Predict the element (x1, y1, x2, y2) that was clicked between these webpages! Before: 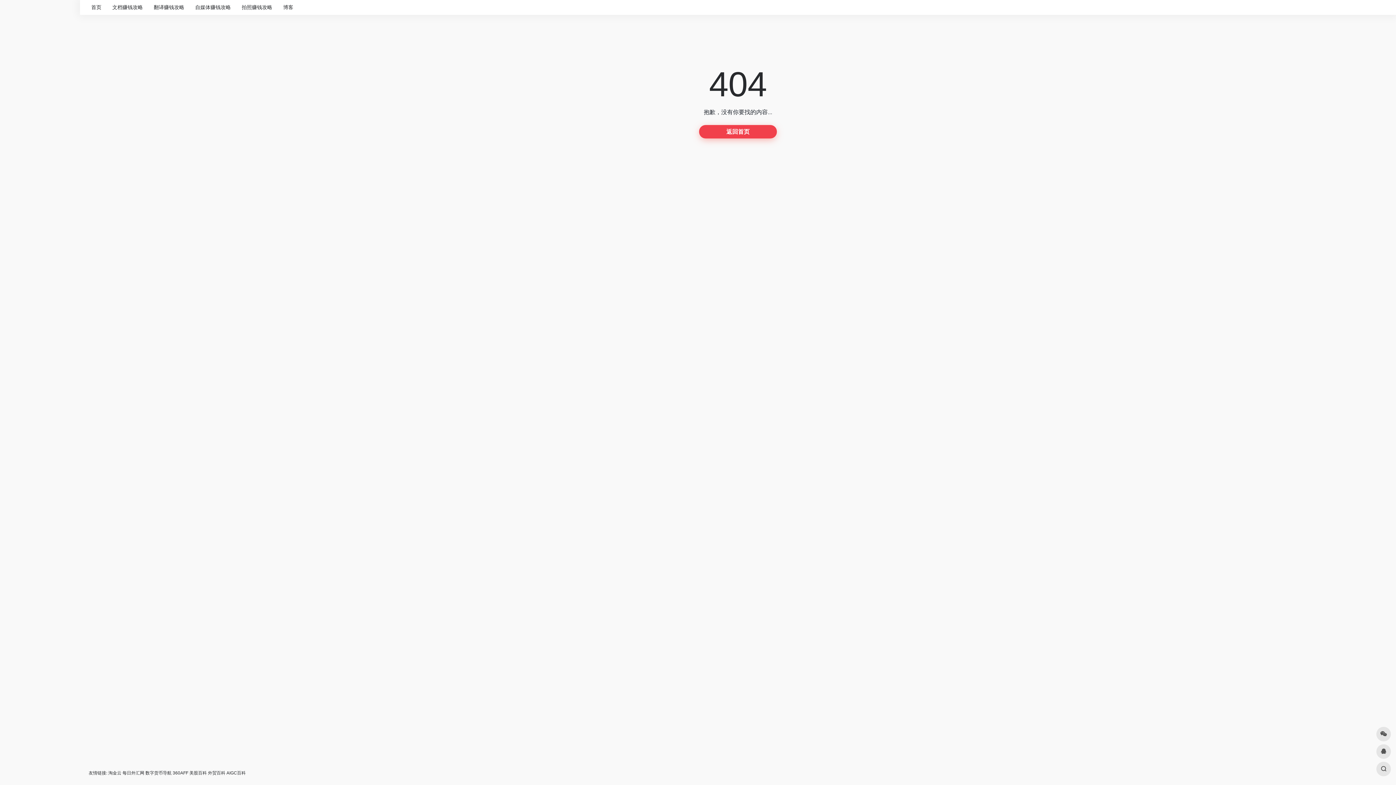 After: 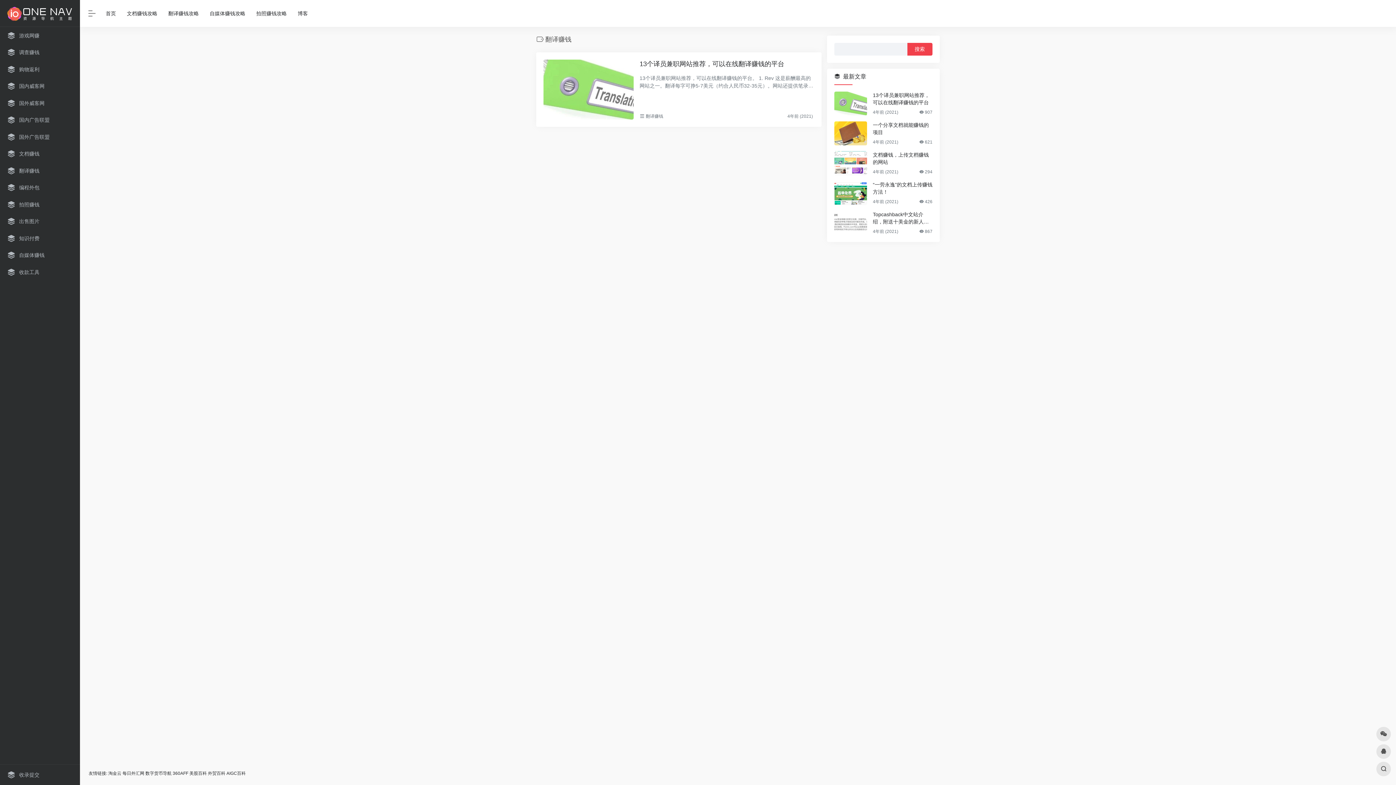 Action: label: 翻译赚钱攻略 bbox: (148, 0, 189, 14)